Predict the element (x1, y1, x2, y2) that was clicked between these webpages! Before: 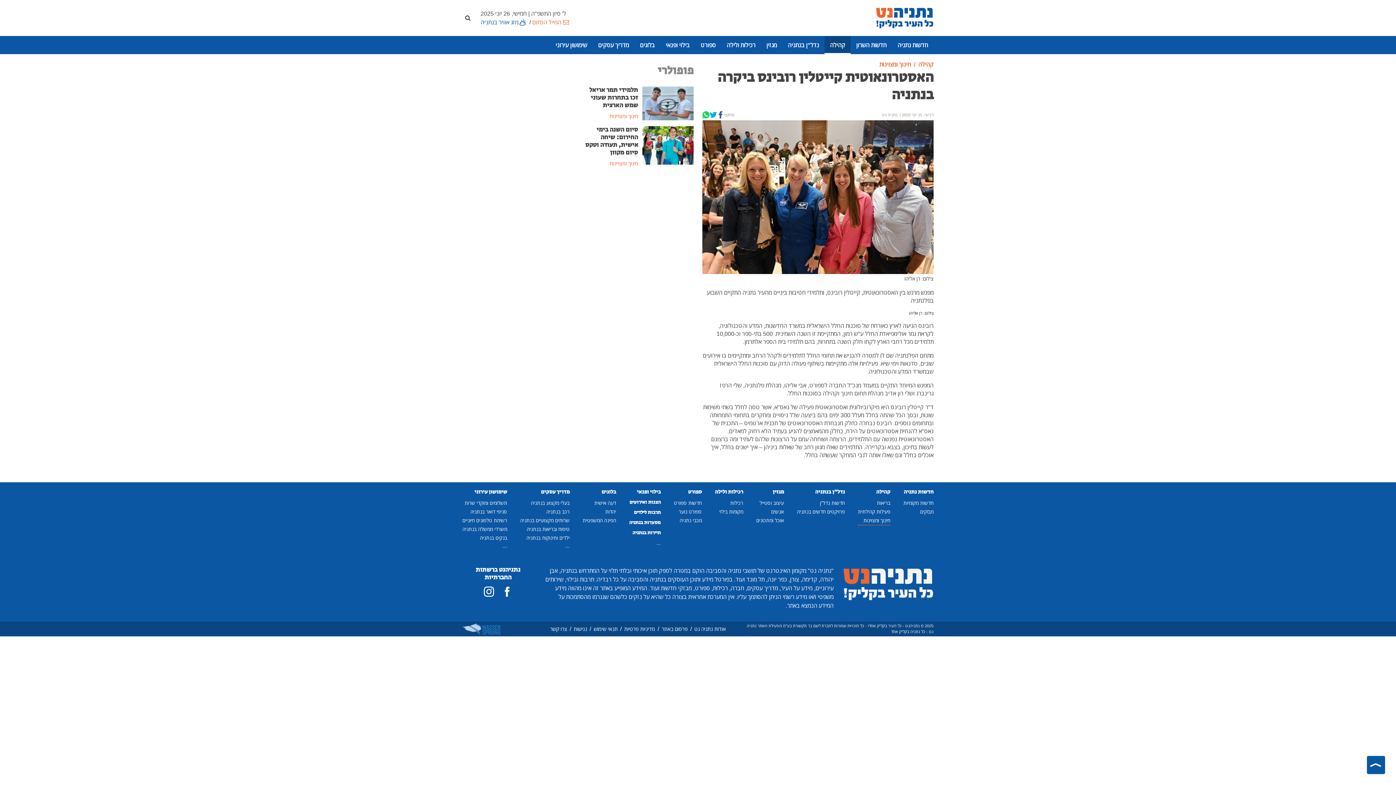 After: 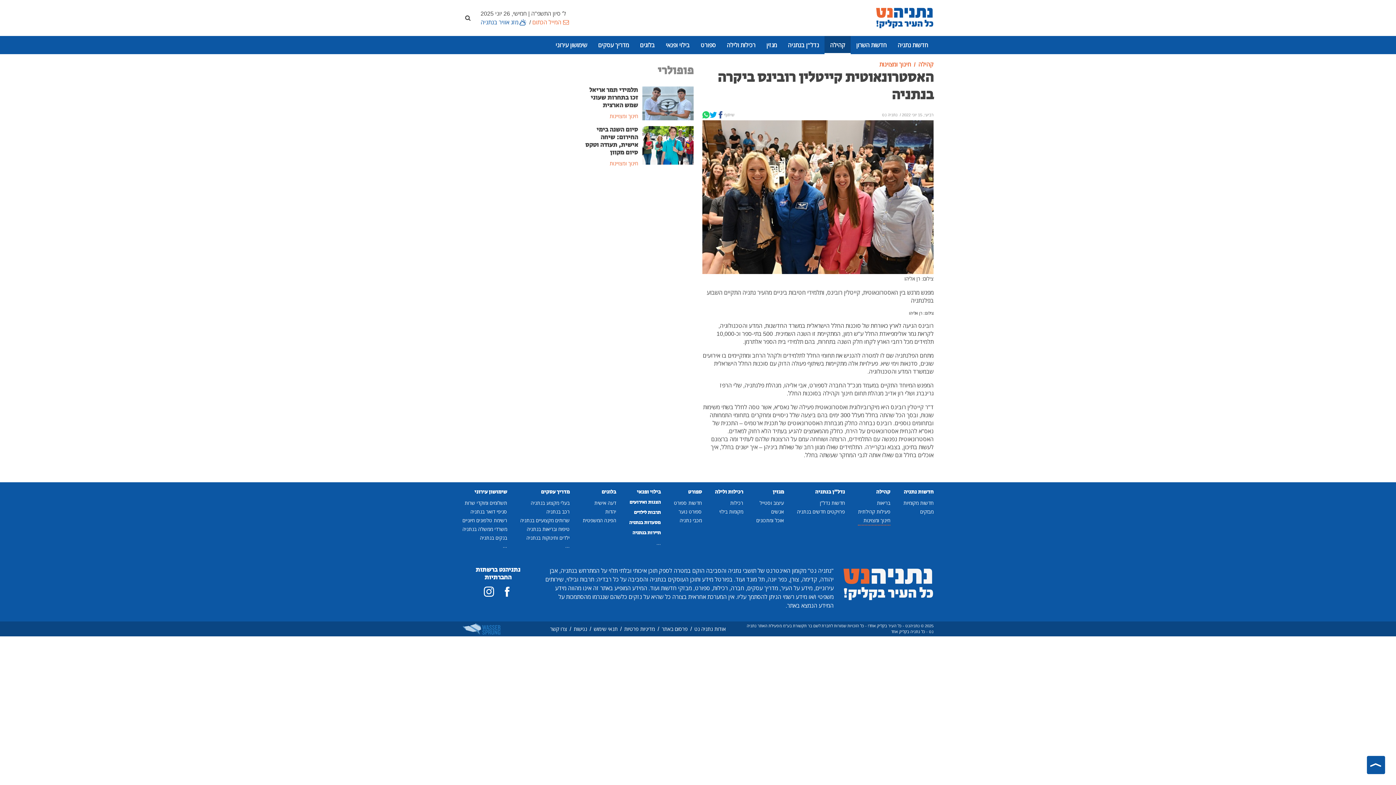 Action: bbox: (500, 584, 514, 599)